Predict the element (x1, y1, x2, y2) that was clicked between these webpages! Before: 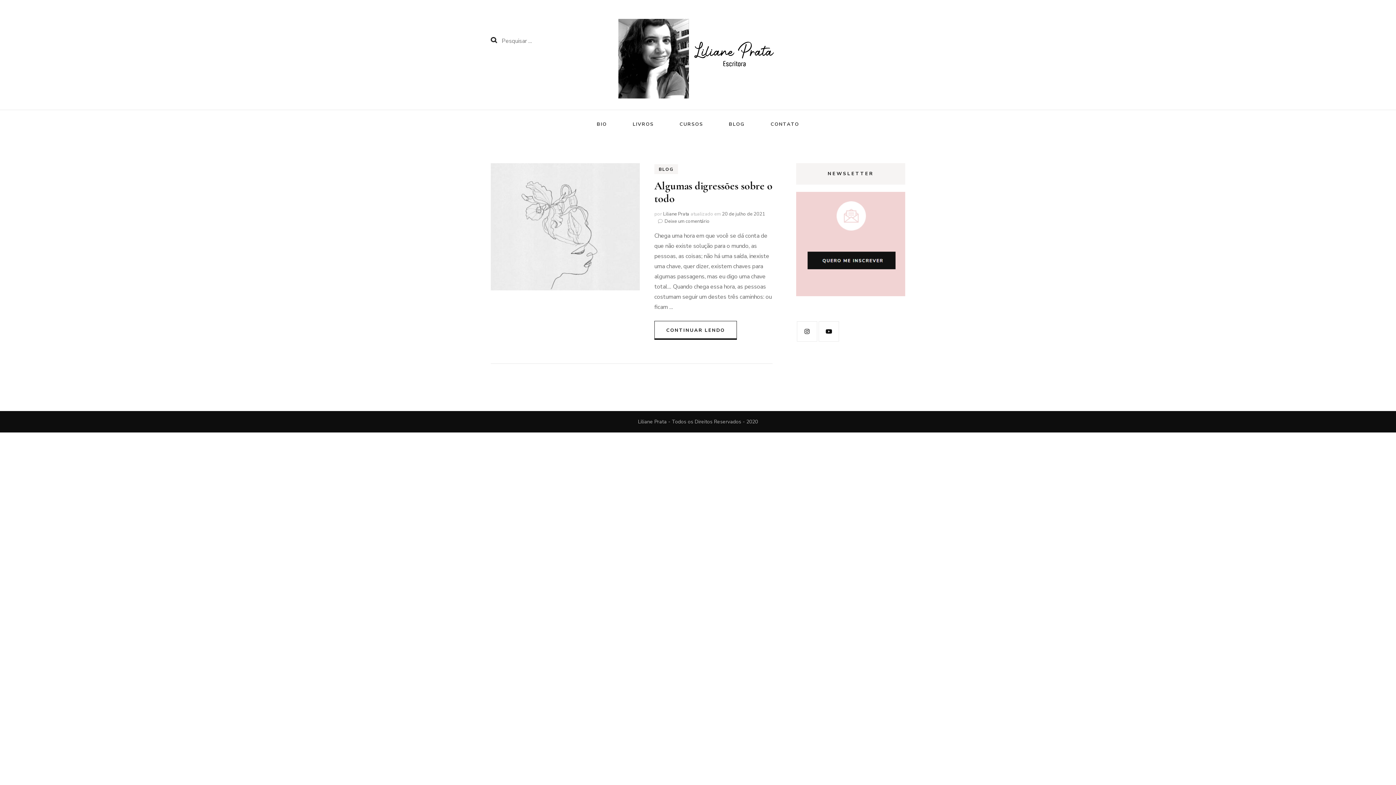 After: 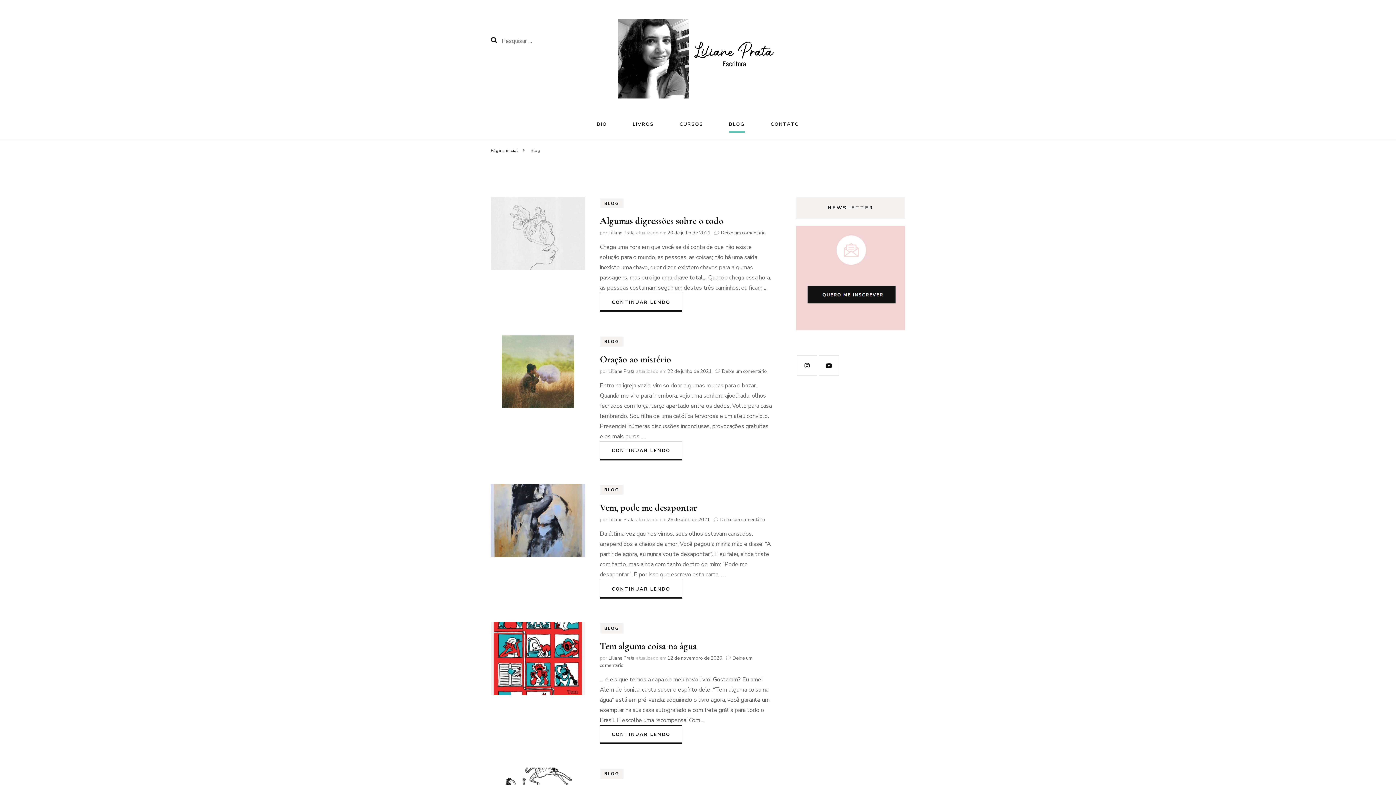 Action: bbox: (654, 164, 678, 174) label: BLOG